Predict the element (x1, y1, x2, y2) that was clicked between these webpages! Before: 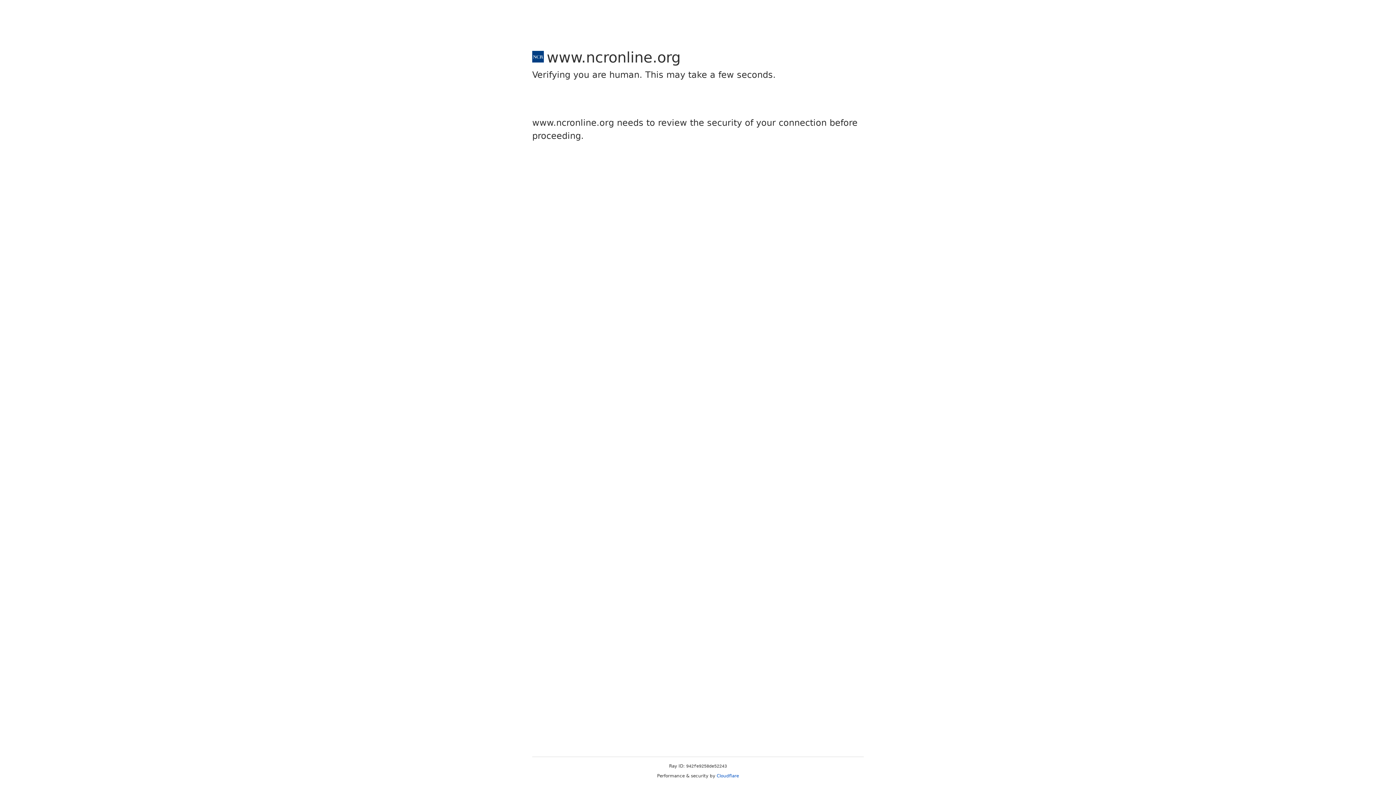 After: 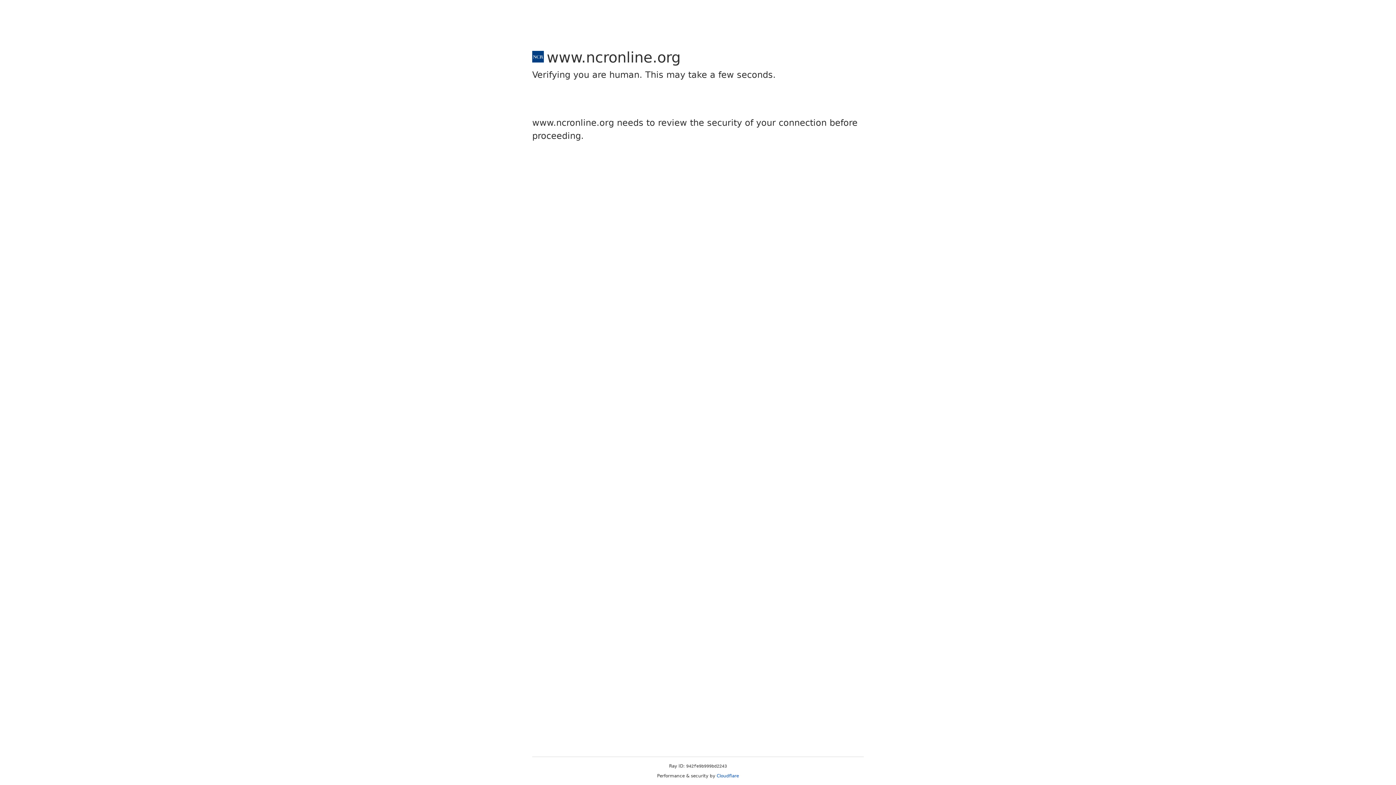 Action: label: Cloudflare bbox: (716, 773, 739, 778)